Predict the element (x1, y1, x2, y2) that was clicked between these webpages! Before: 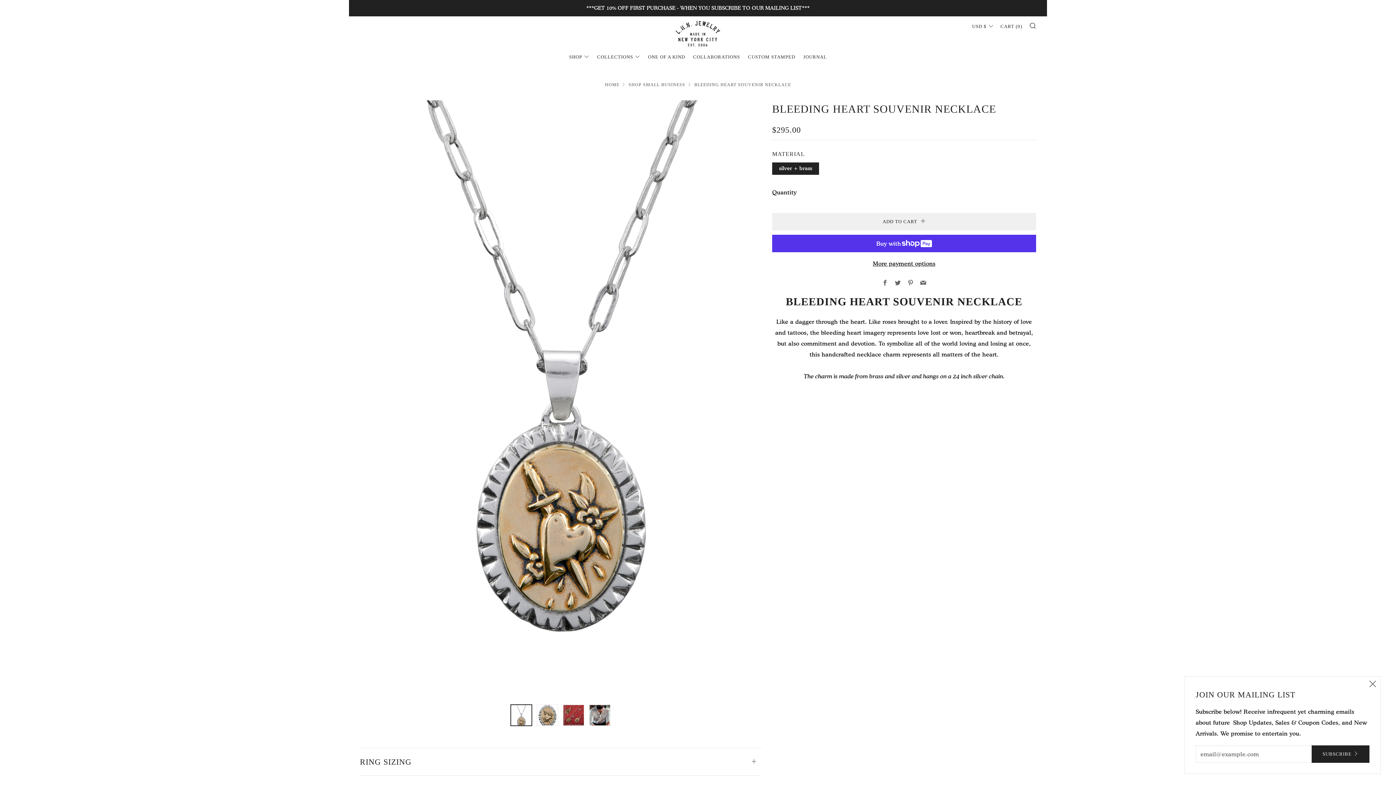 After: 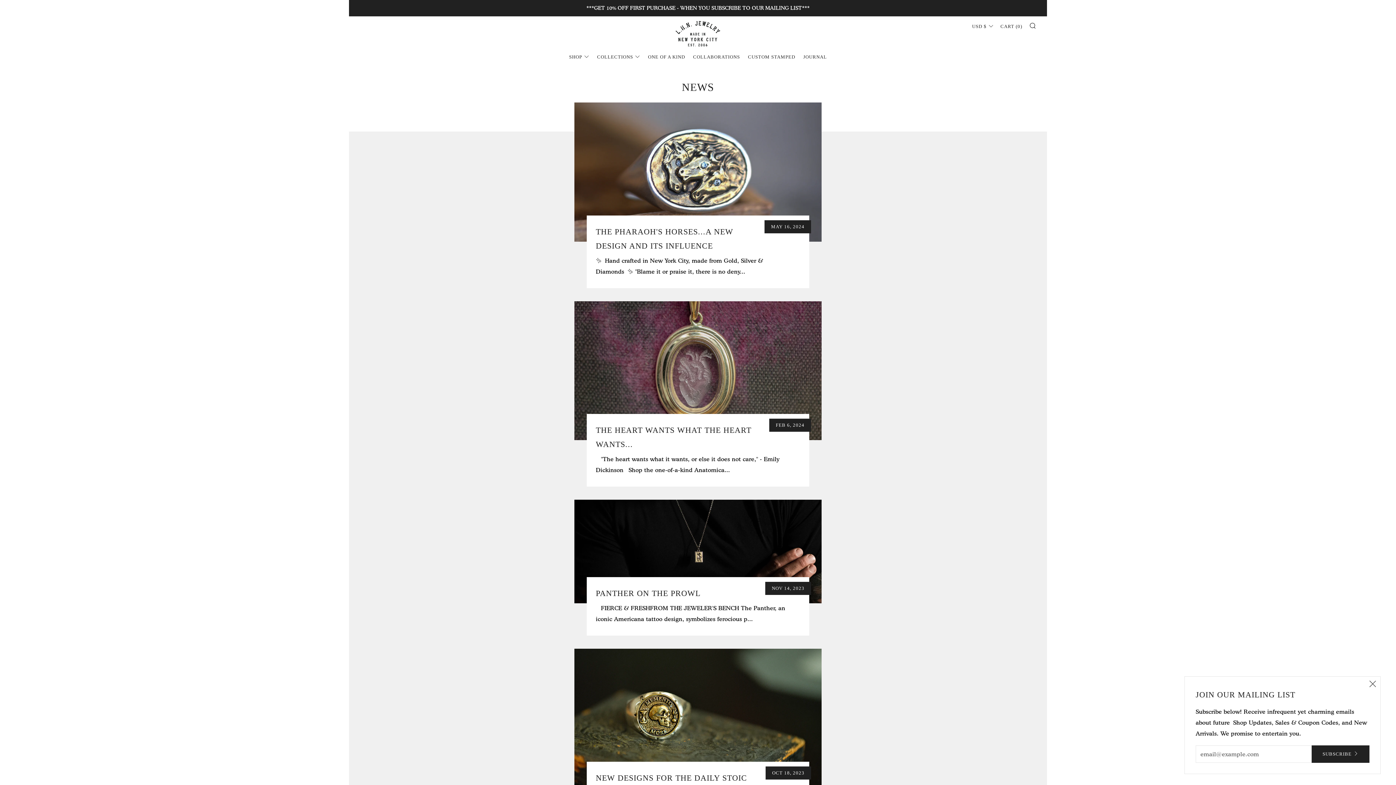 Action: label: JOURNAL bbox: (803, 51, 827, 63)